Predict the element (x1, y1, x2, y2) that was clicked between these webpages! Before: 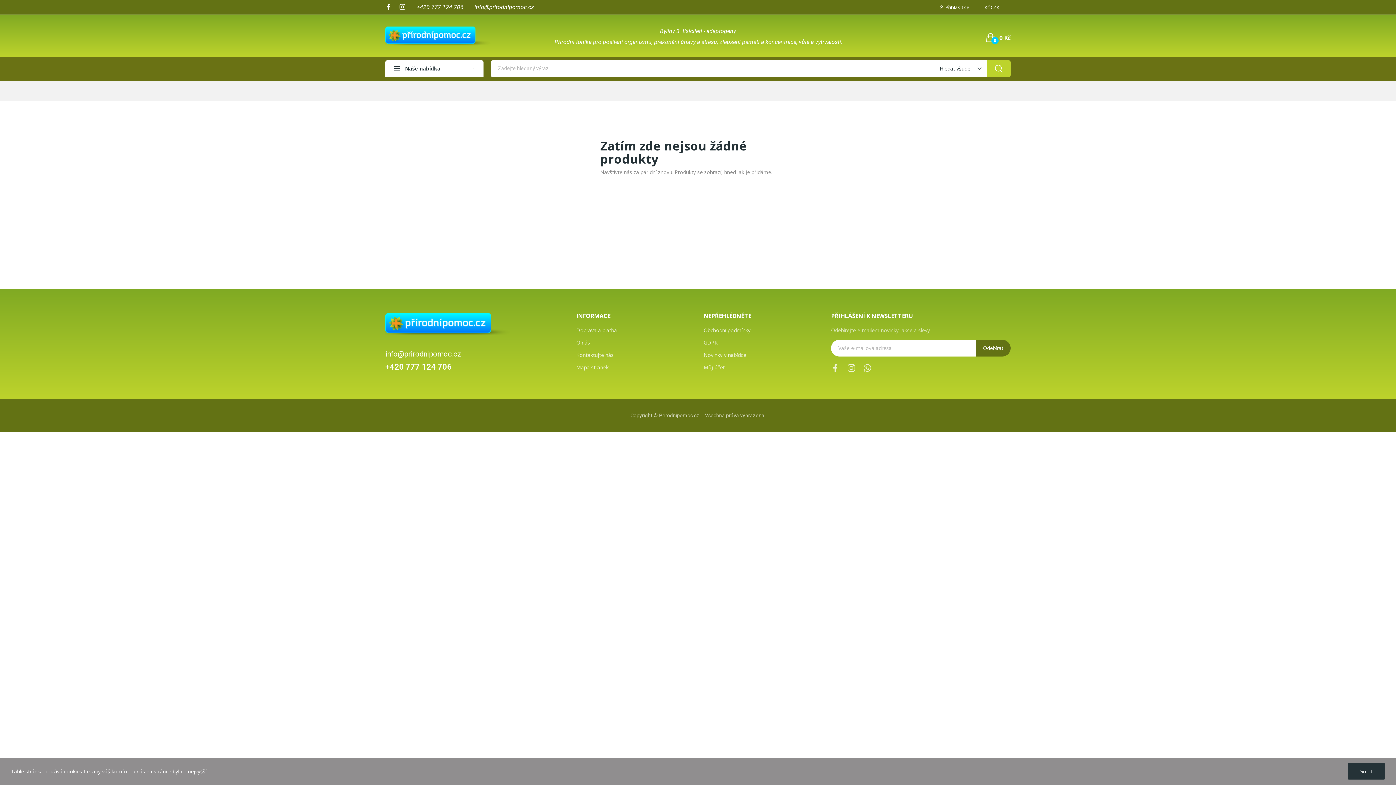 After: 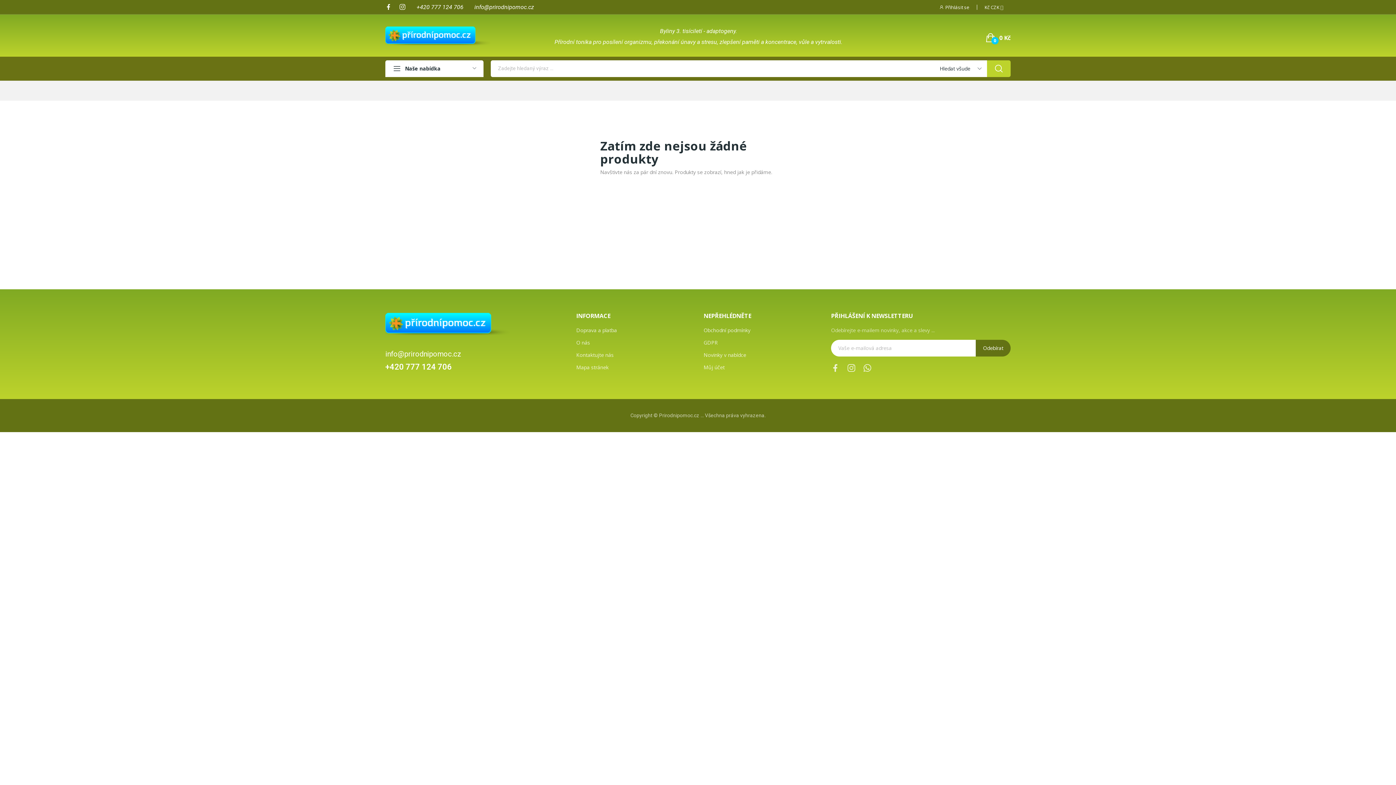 Action: bbox: (1348, 763, 1385, 780) label: Got it!